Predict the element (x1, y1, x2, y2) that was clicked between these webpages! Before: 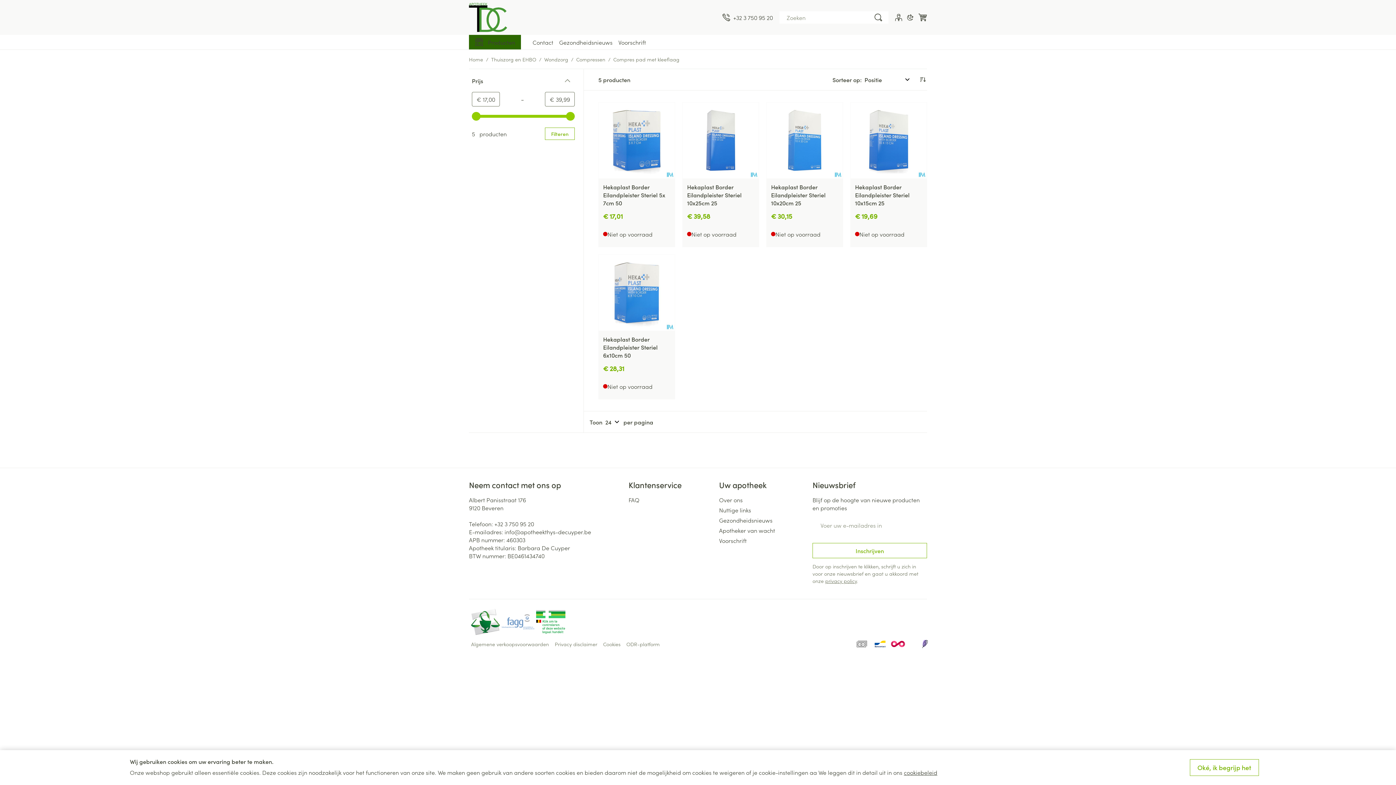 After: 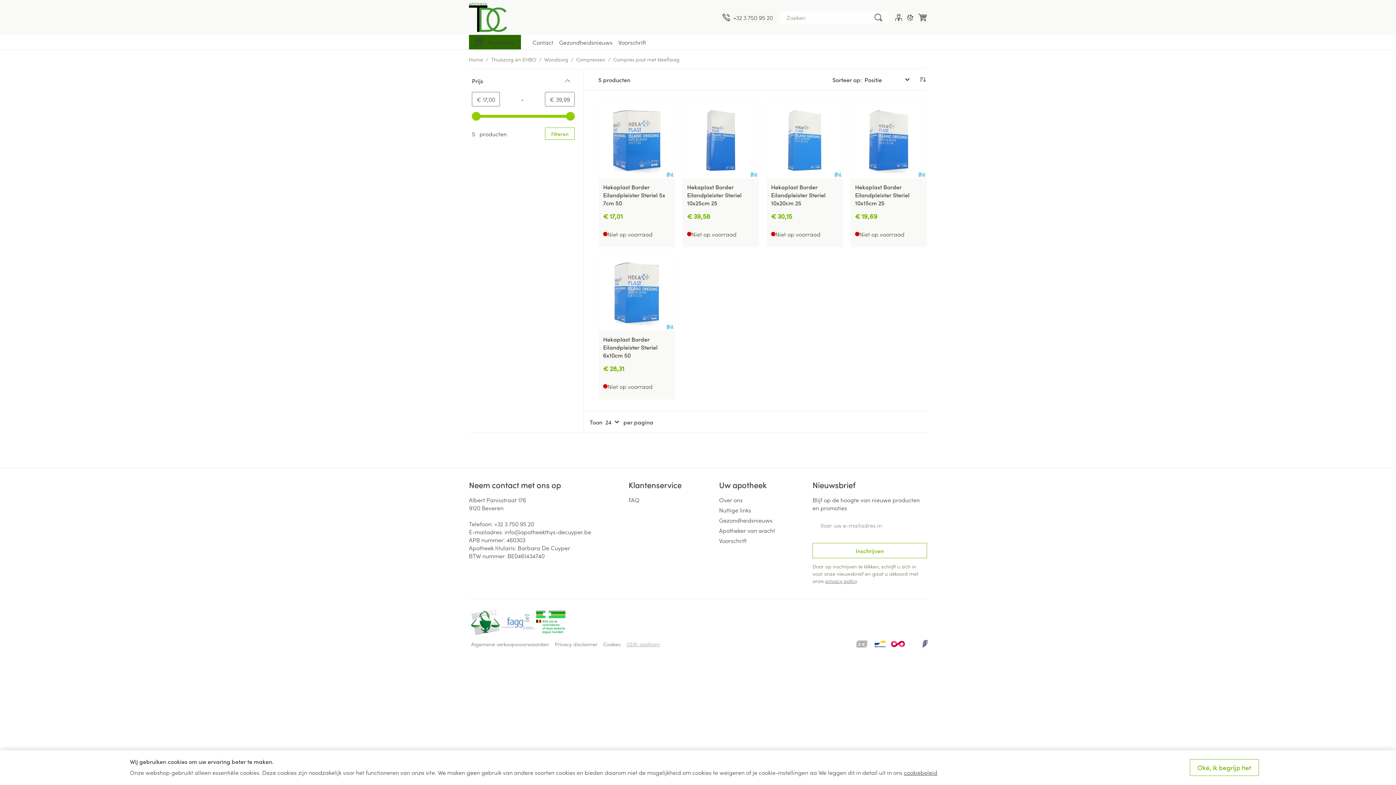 Action: bbox: (626, 640, 660, 648) label: ODR-platform